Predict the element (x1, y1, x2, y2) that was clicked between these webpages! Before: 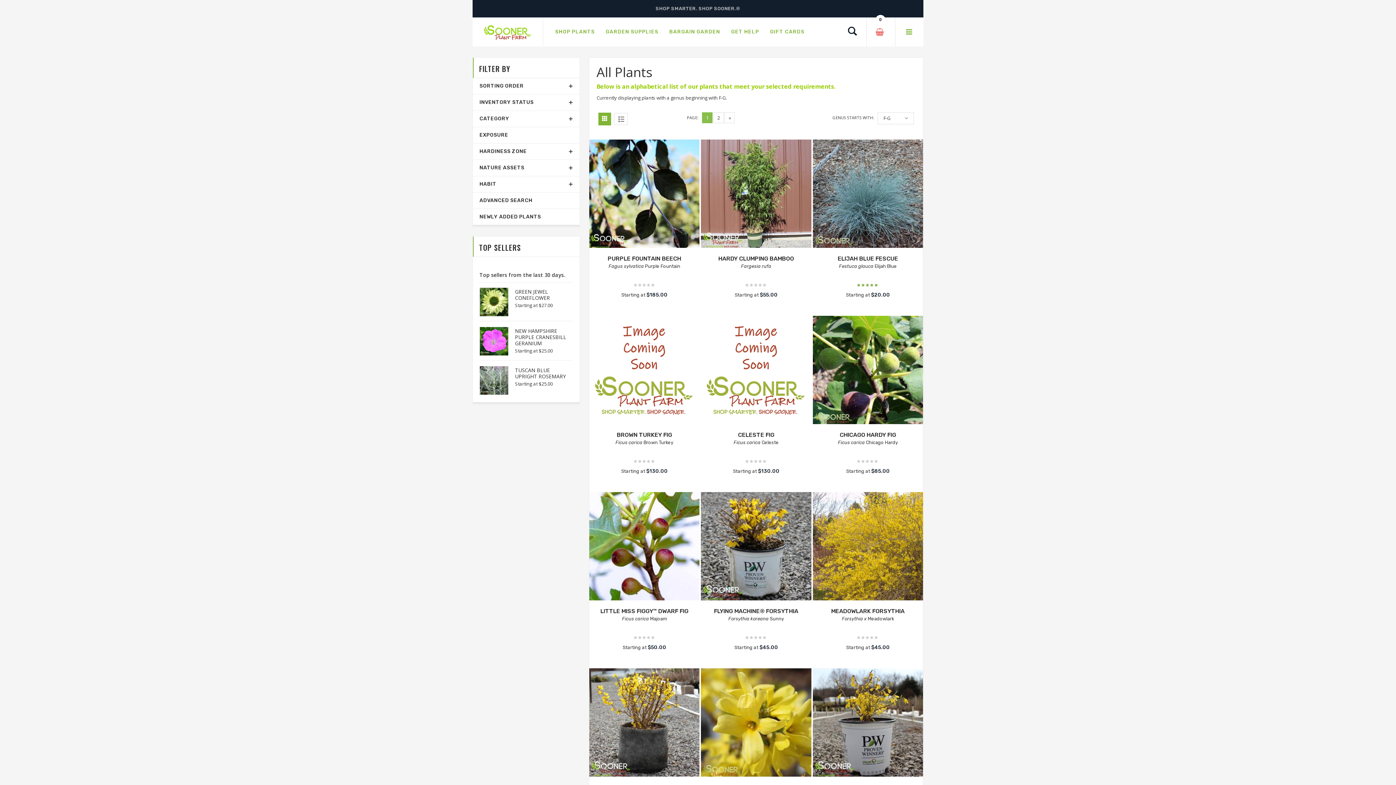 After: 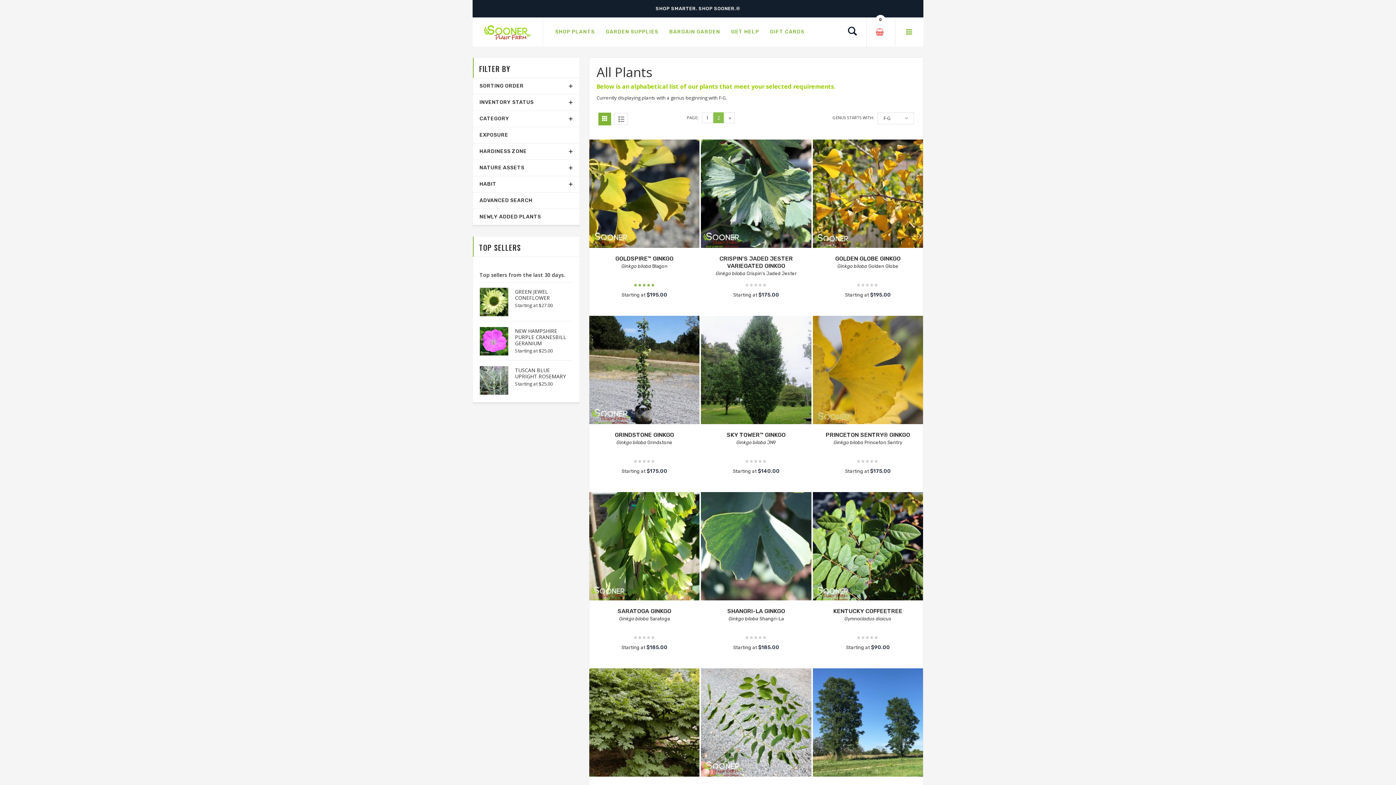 Action: label: » bbox: (724, 112, 735, 123)